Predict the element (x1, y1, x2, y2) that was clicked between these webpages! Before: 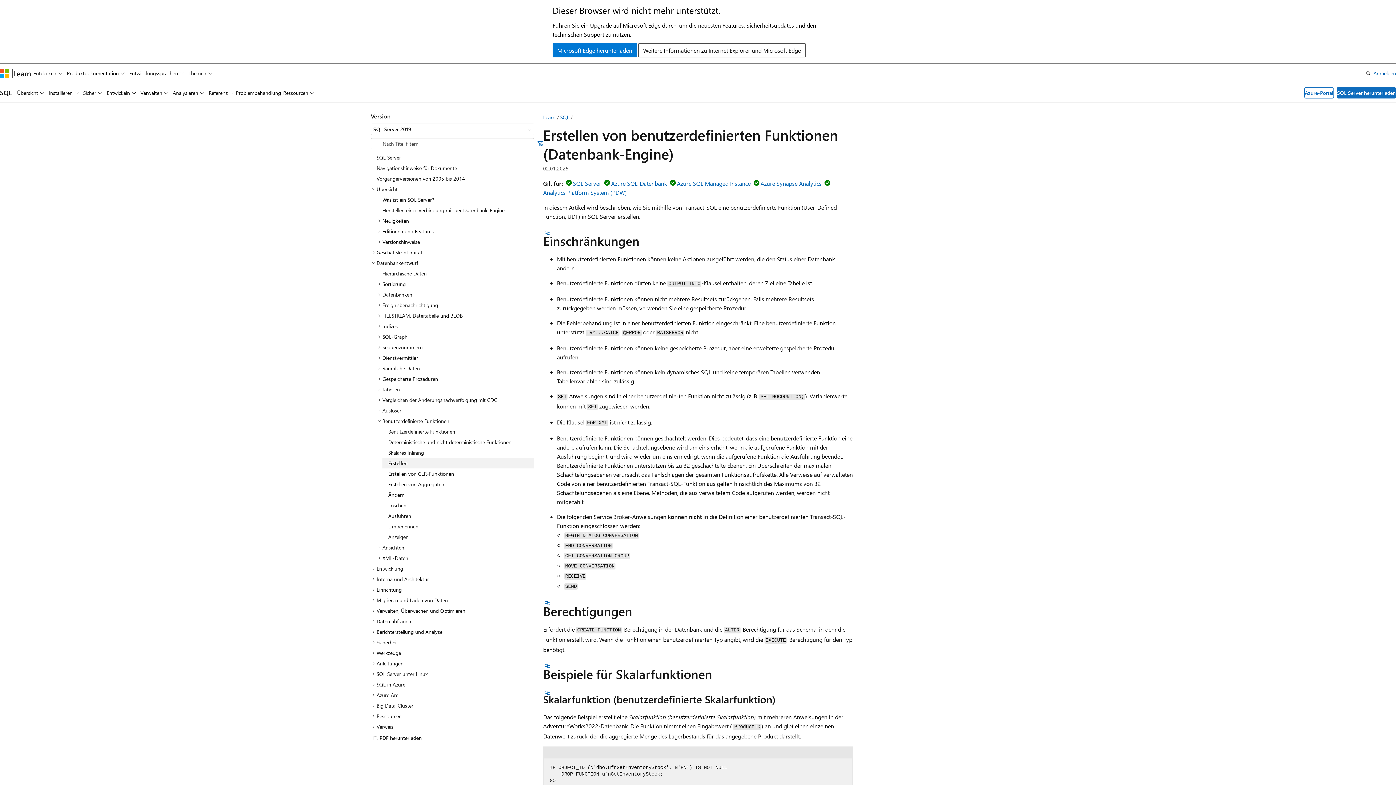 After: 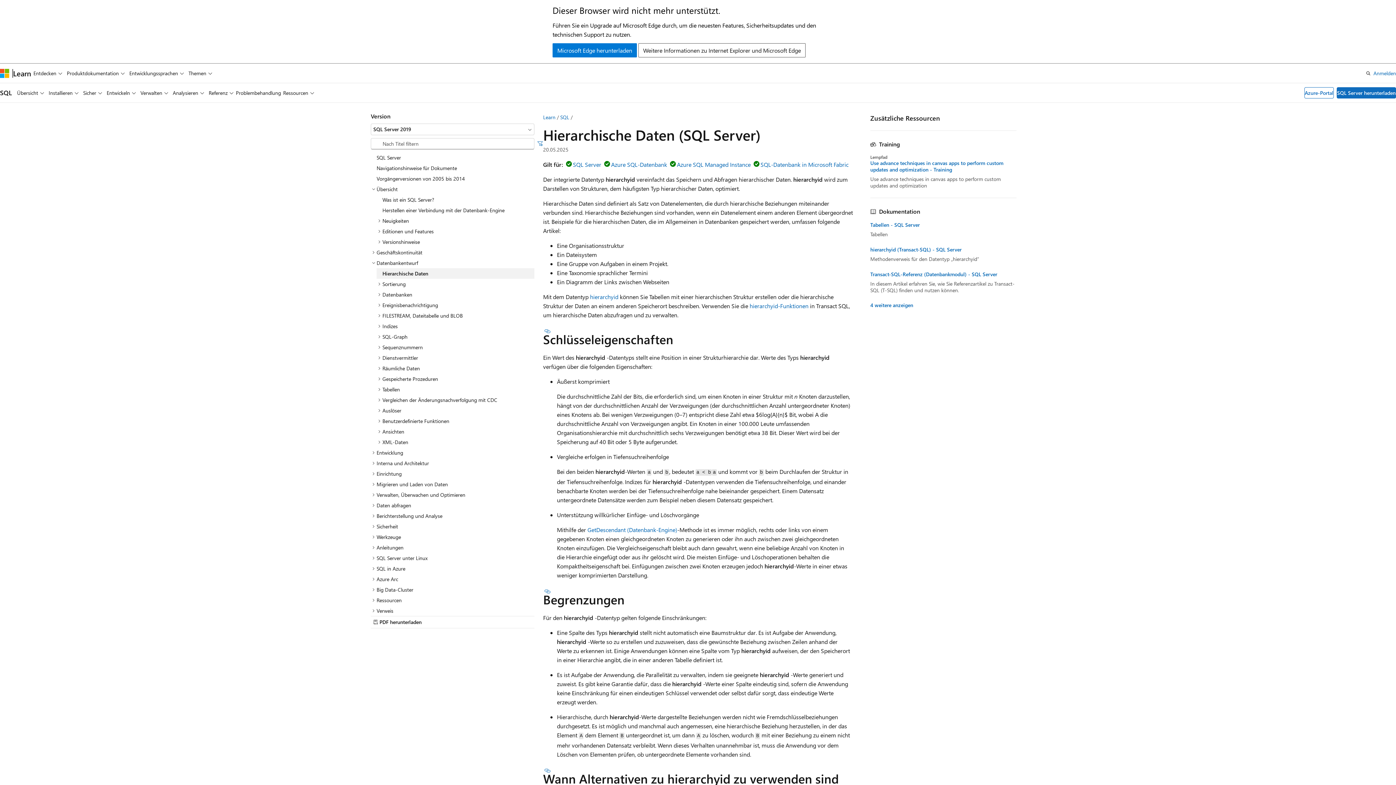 Action: label: Hierarchische Daten bbox: (376, 268, 534, 278)